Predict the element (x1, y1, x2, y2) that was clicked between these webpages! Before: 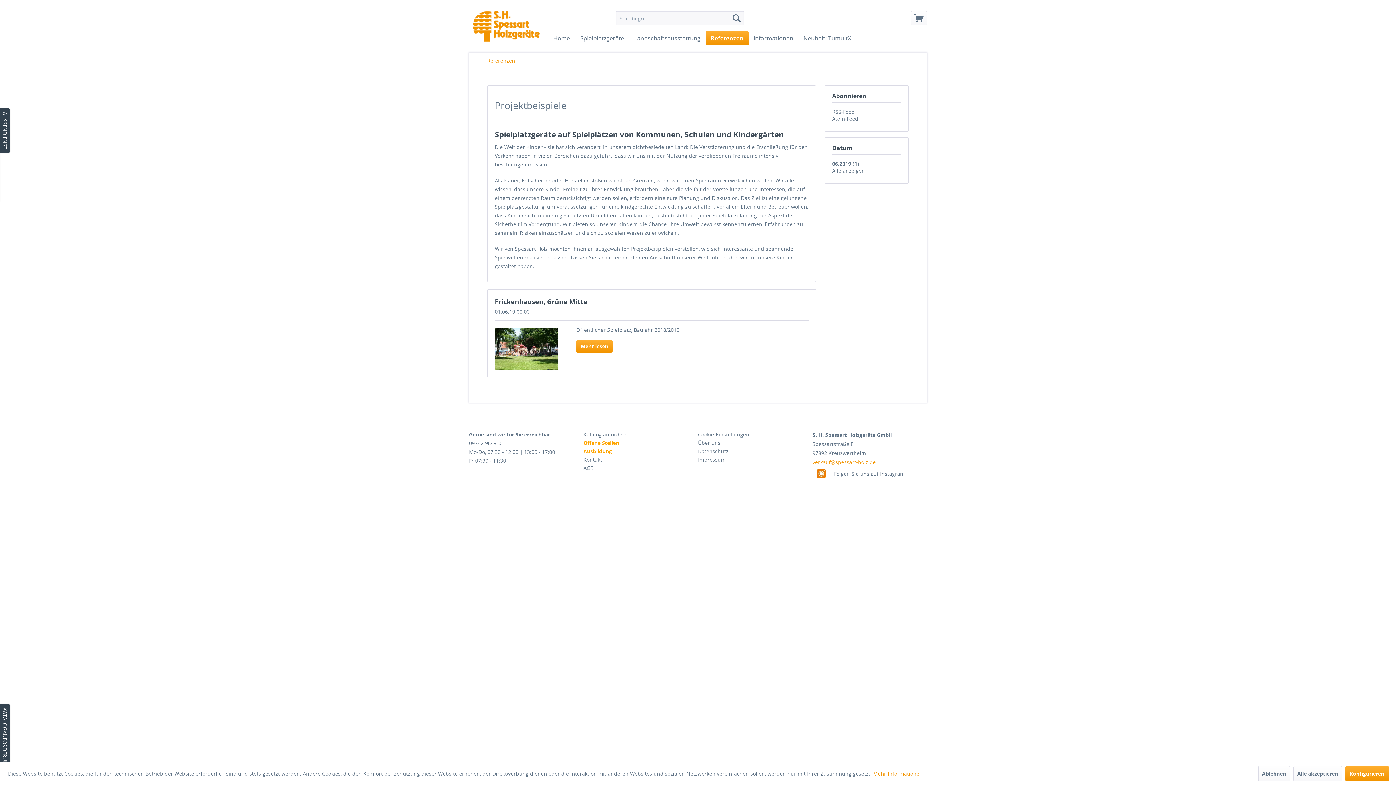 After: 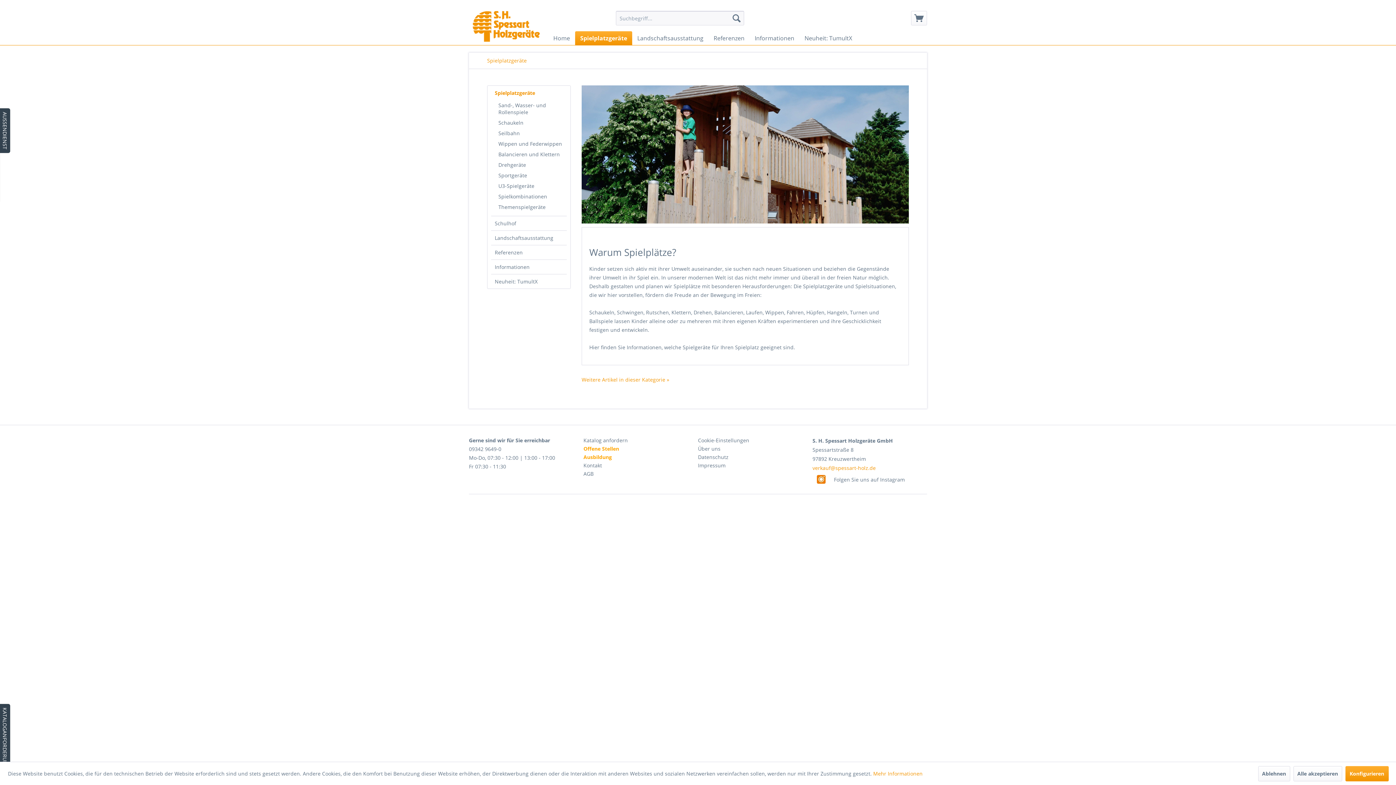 Action: label: Spielplatzgeräte bbox: (575, 31, 629, 45)